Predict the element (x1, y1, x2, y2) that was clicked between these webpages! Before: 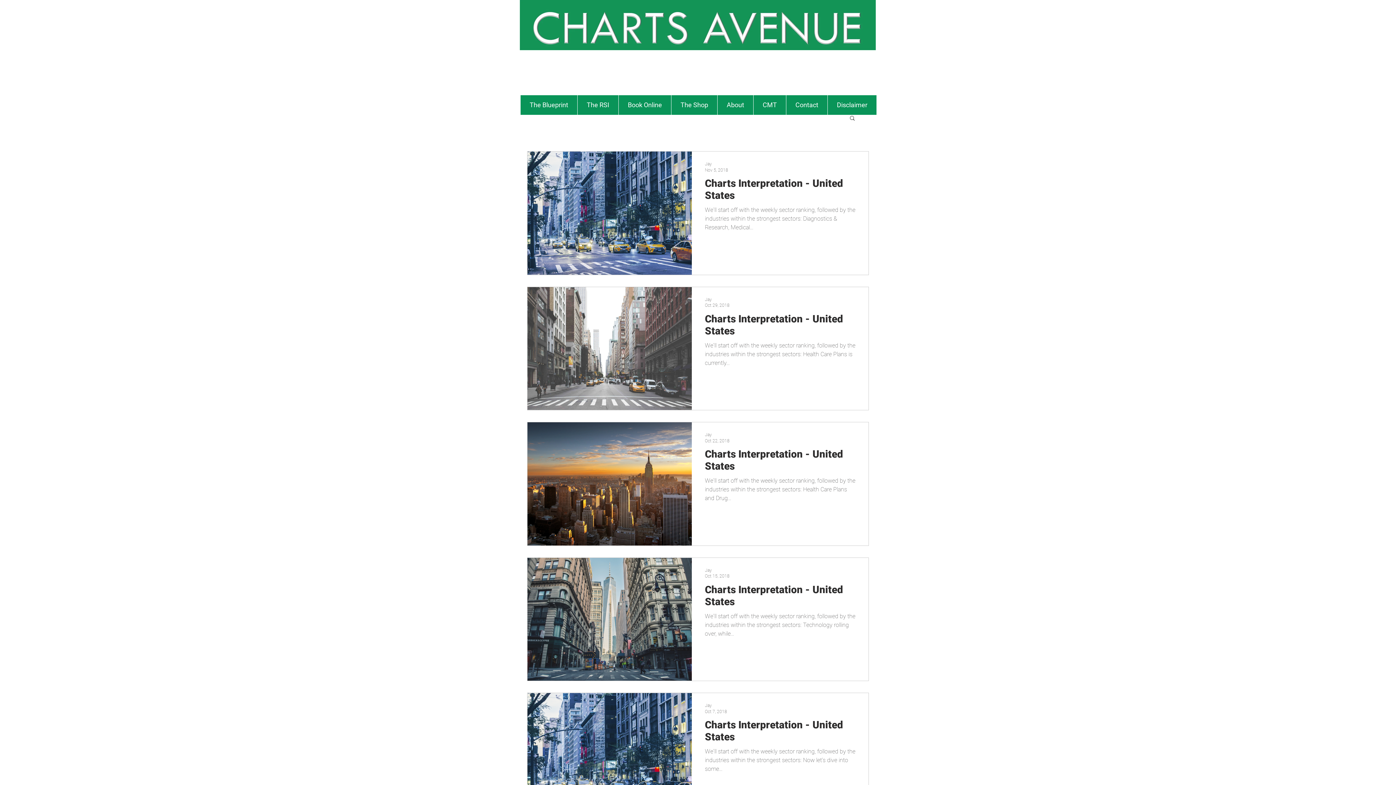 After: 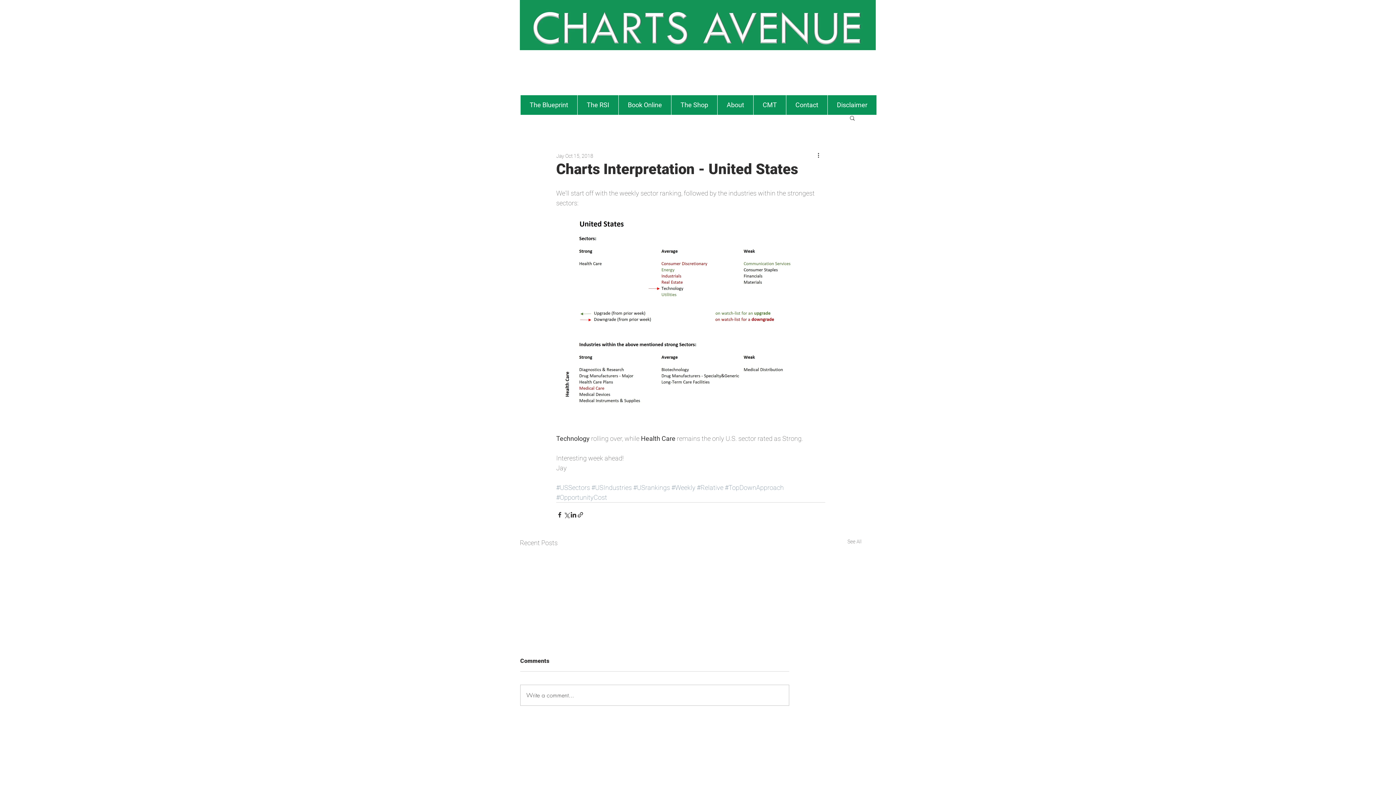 Action: label: Charts Interpretation - United States bbox: (705, 583, 855, 612)